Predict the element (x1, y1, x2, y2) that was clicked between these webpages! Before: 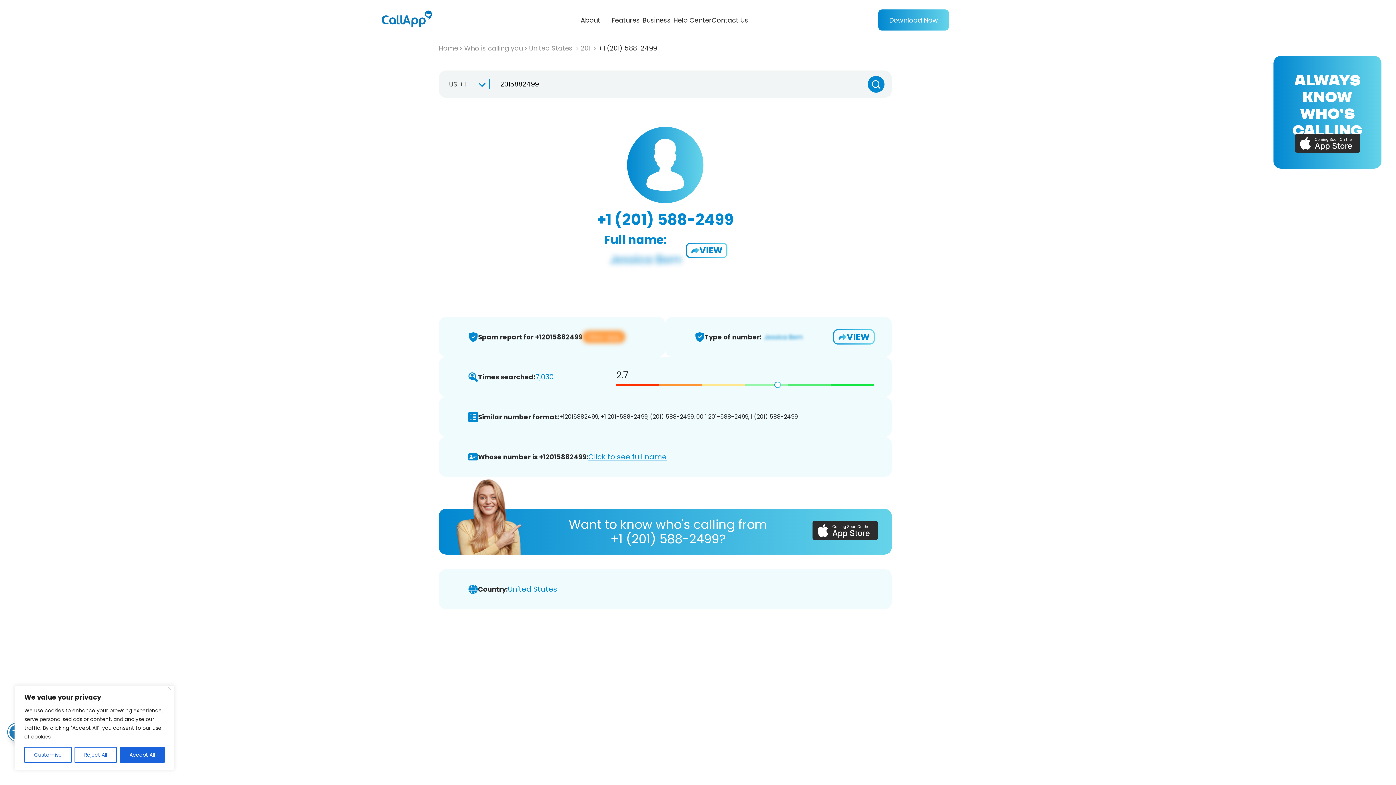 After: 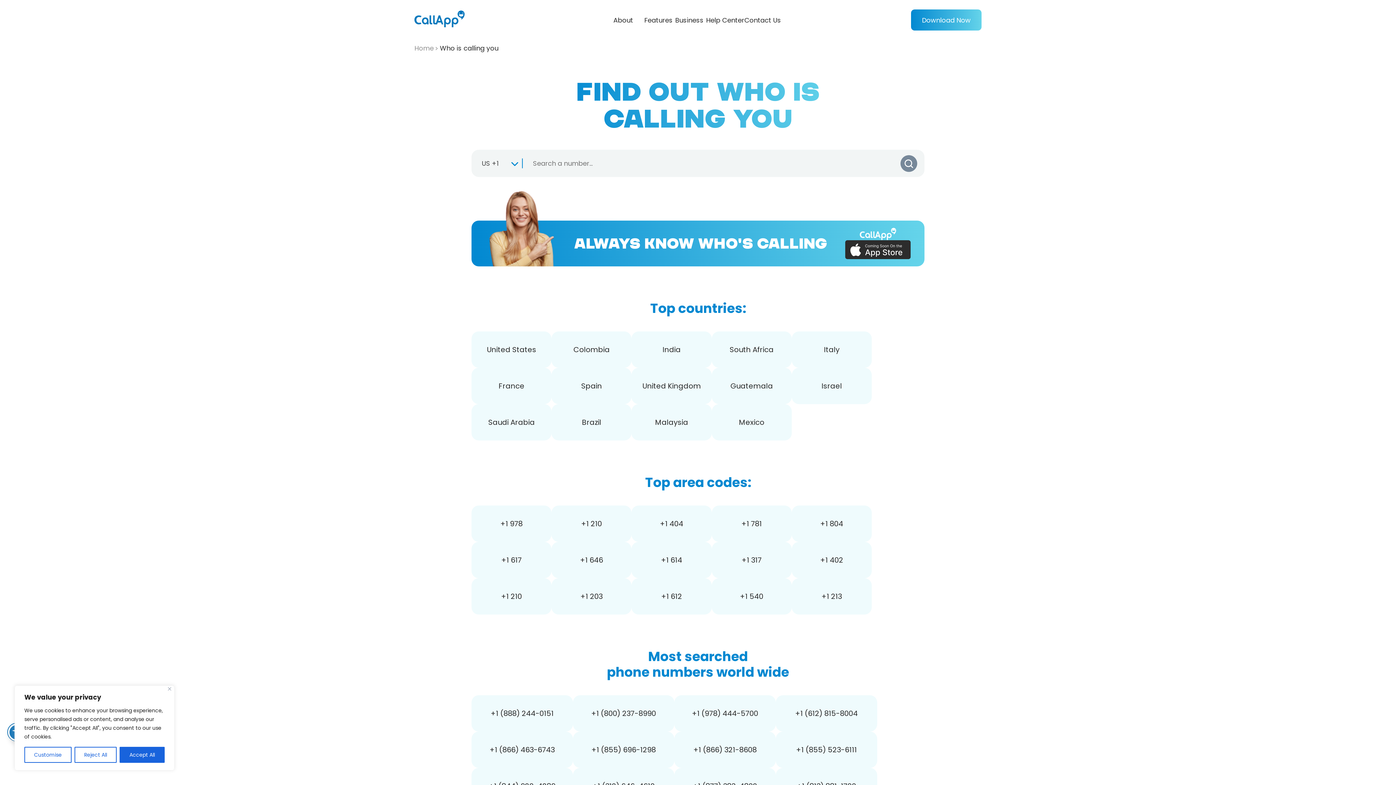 Action: bbox: (464, 43, 527, 52) label: Who is calling you